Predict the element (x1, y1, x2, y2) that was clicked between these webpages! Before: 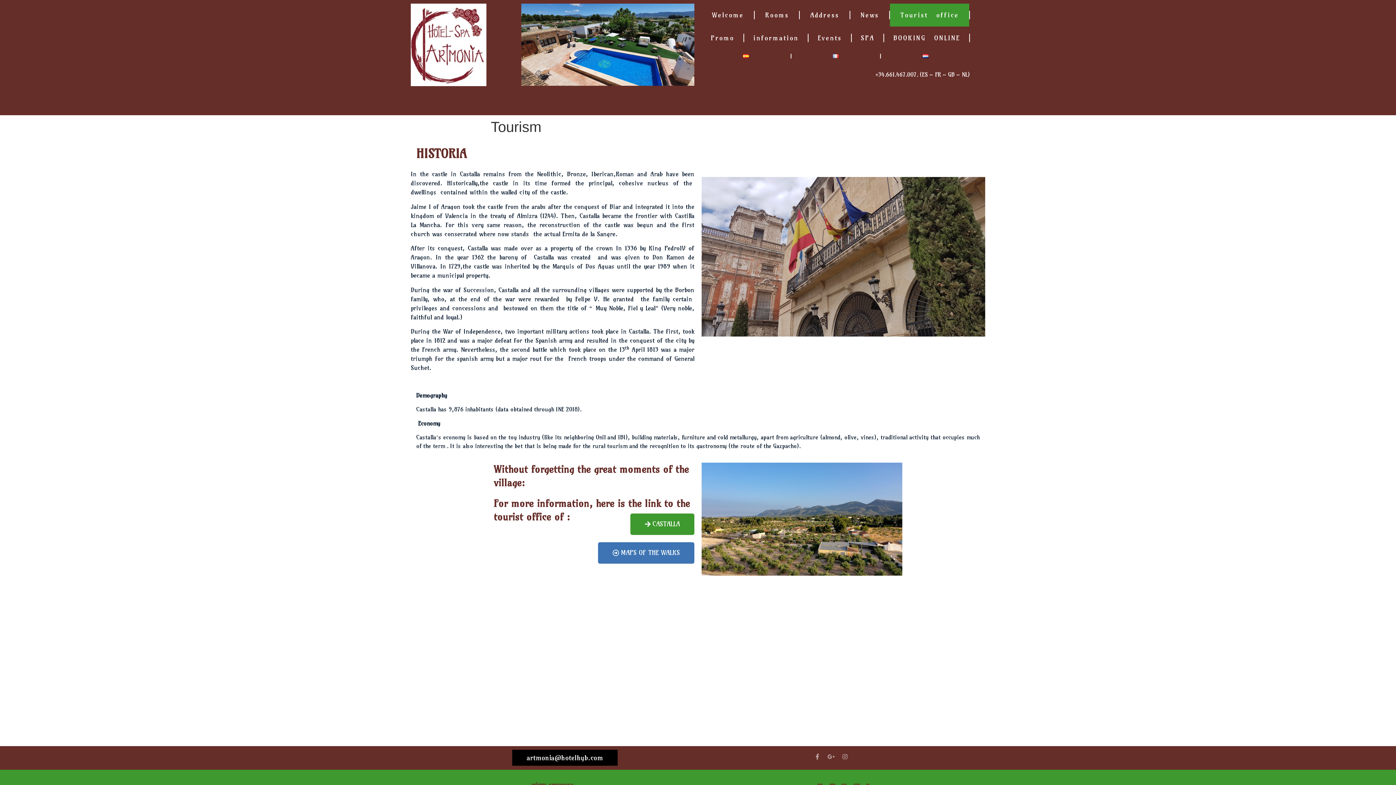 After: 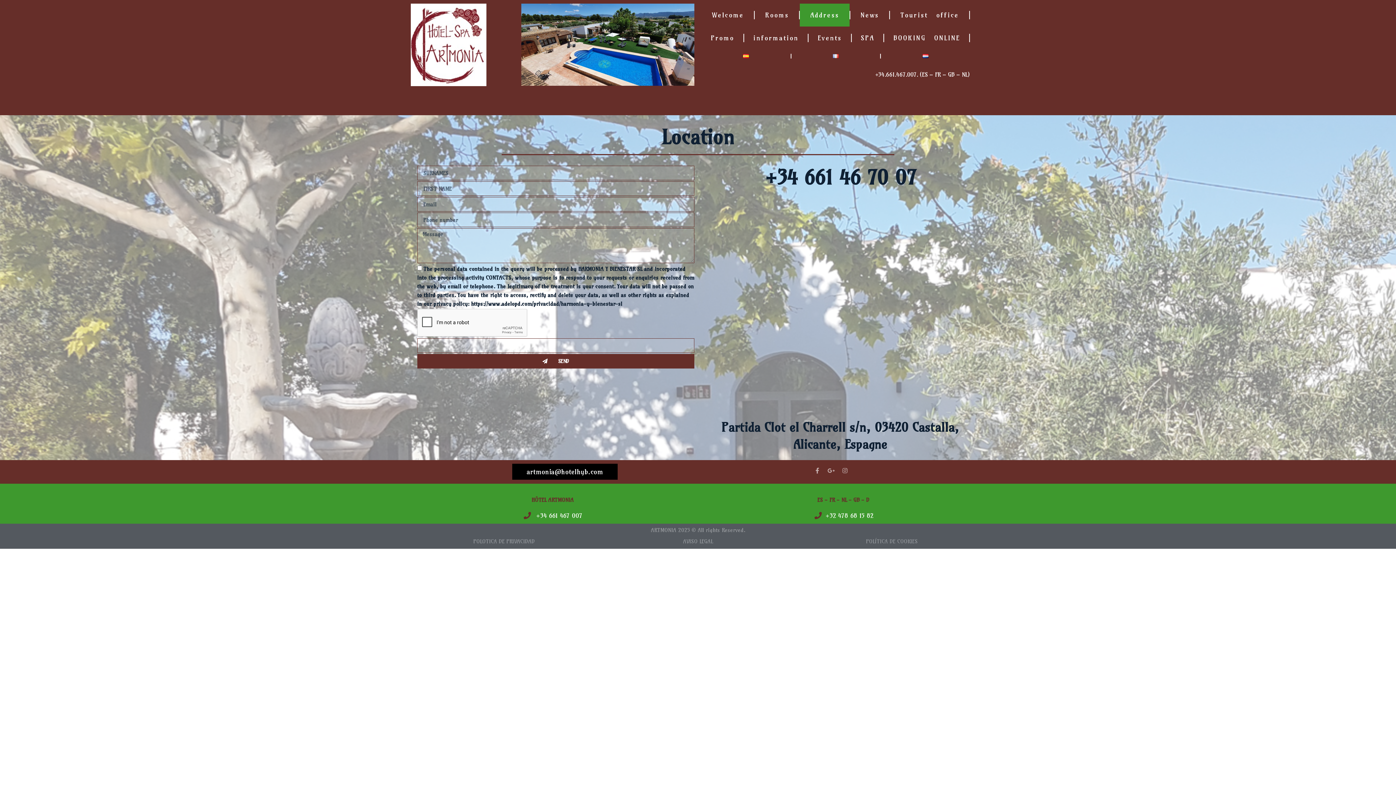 Action: label: Address bbox: (800, 3, 849, 26)